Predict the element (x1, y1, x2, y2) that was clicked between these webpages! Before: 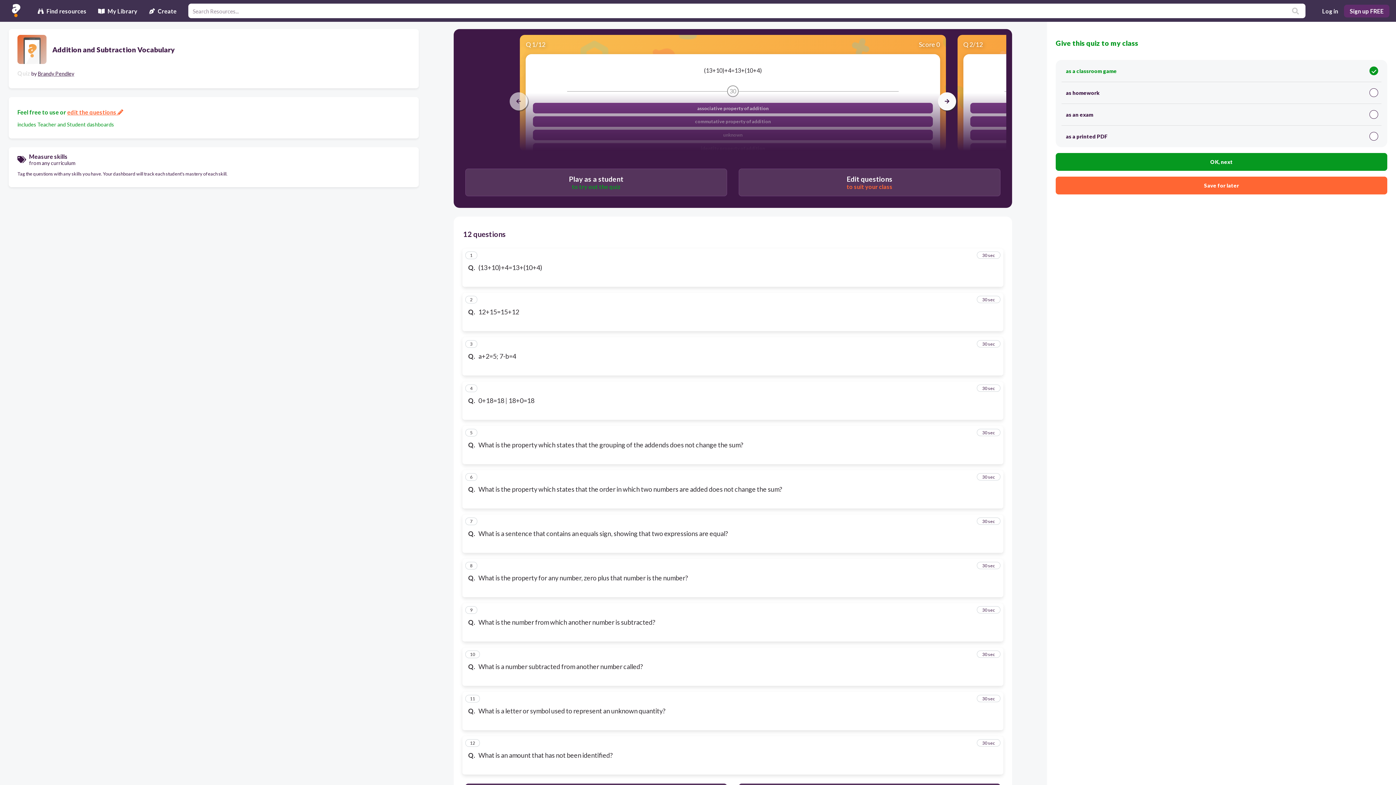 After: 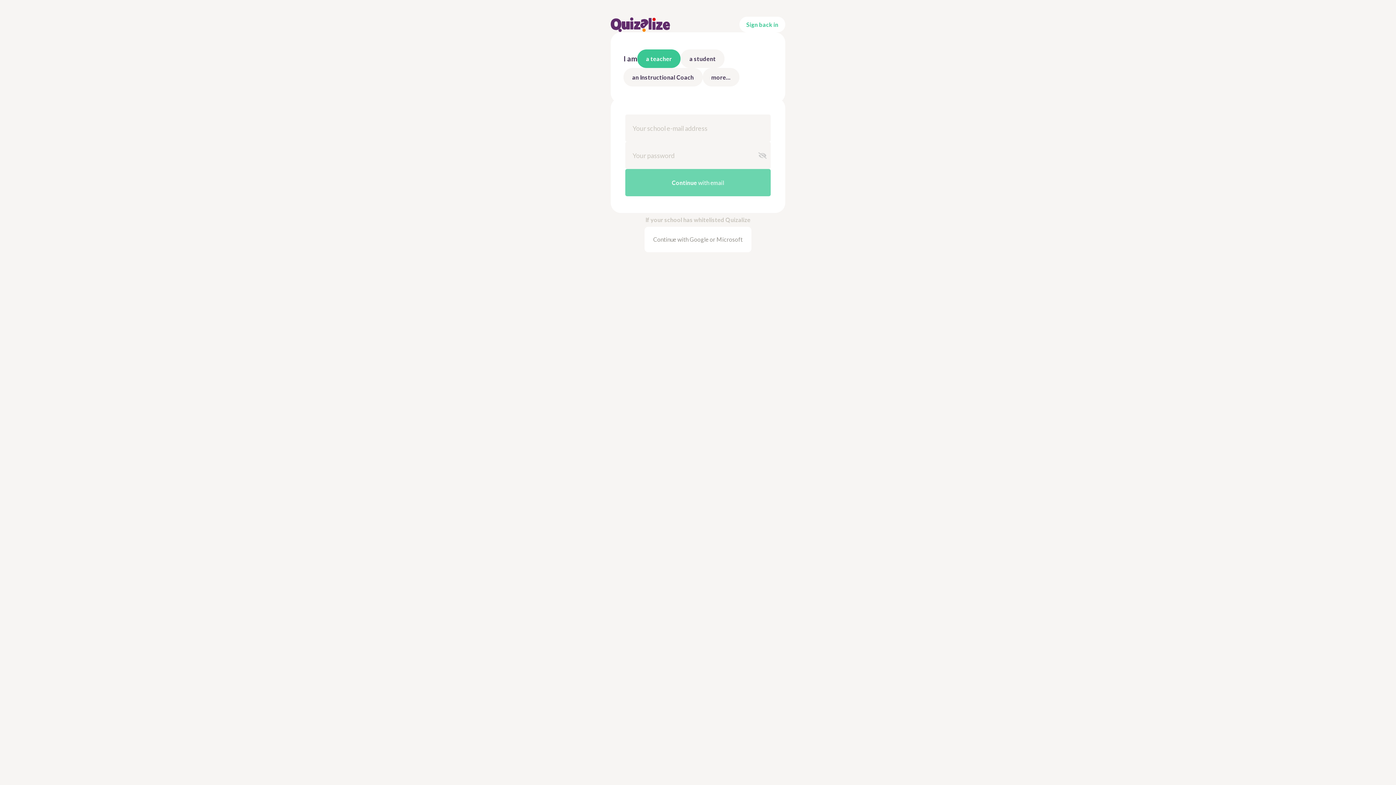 Action: bbox: (1056, 176, 1387, 194) label: Save for later